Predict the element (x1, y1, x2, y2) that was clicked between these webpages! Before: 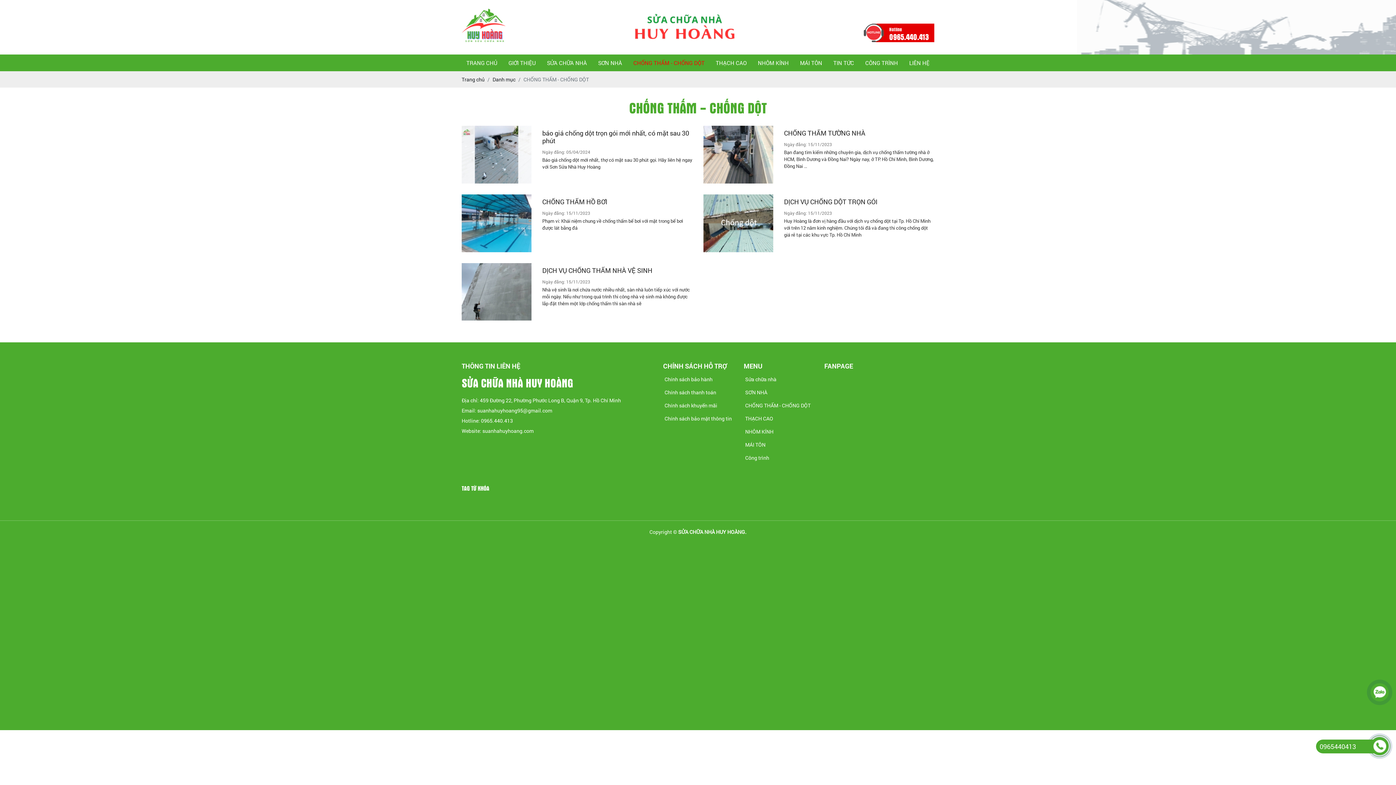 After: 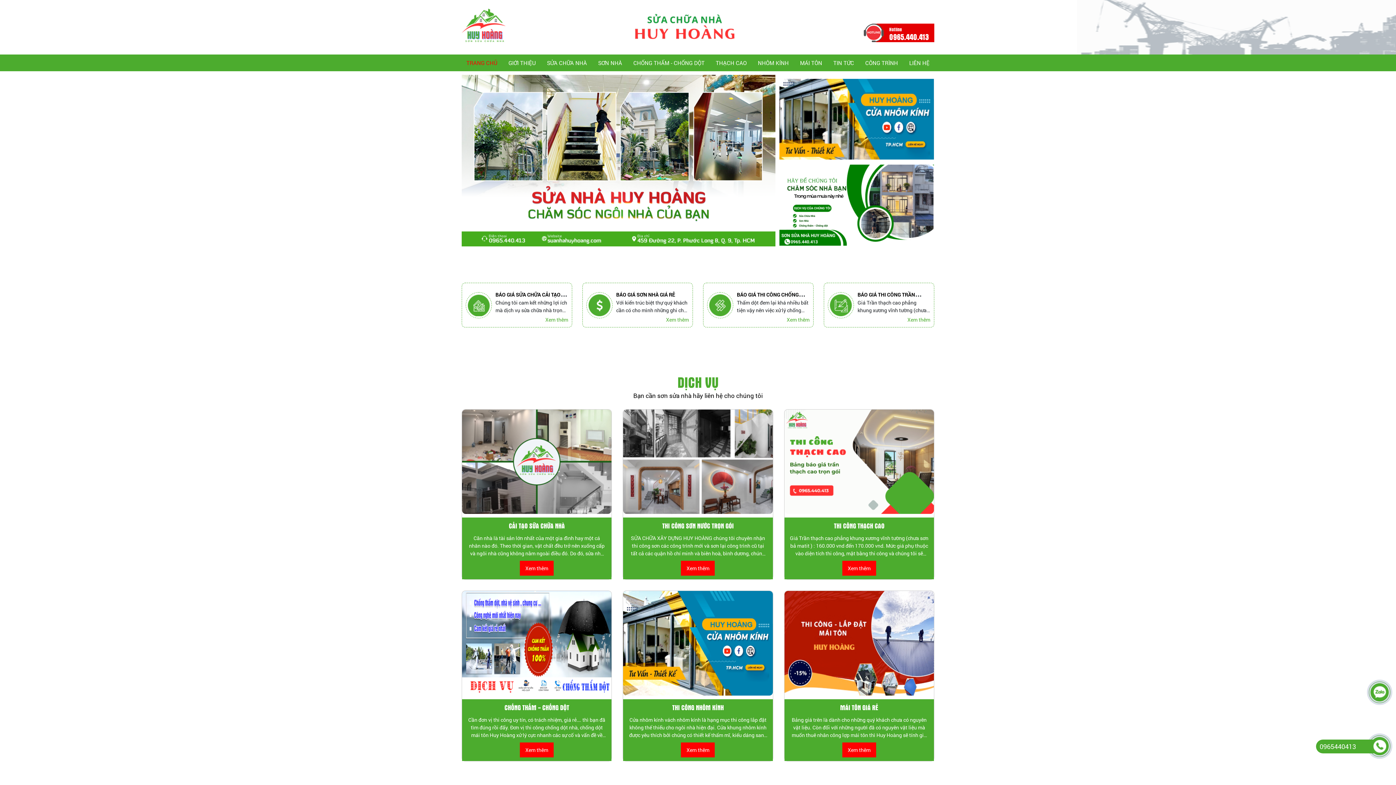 Action: bbox: (461, 23, 505, 30)